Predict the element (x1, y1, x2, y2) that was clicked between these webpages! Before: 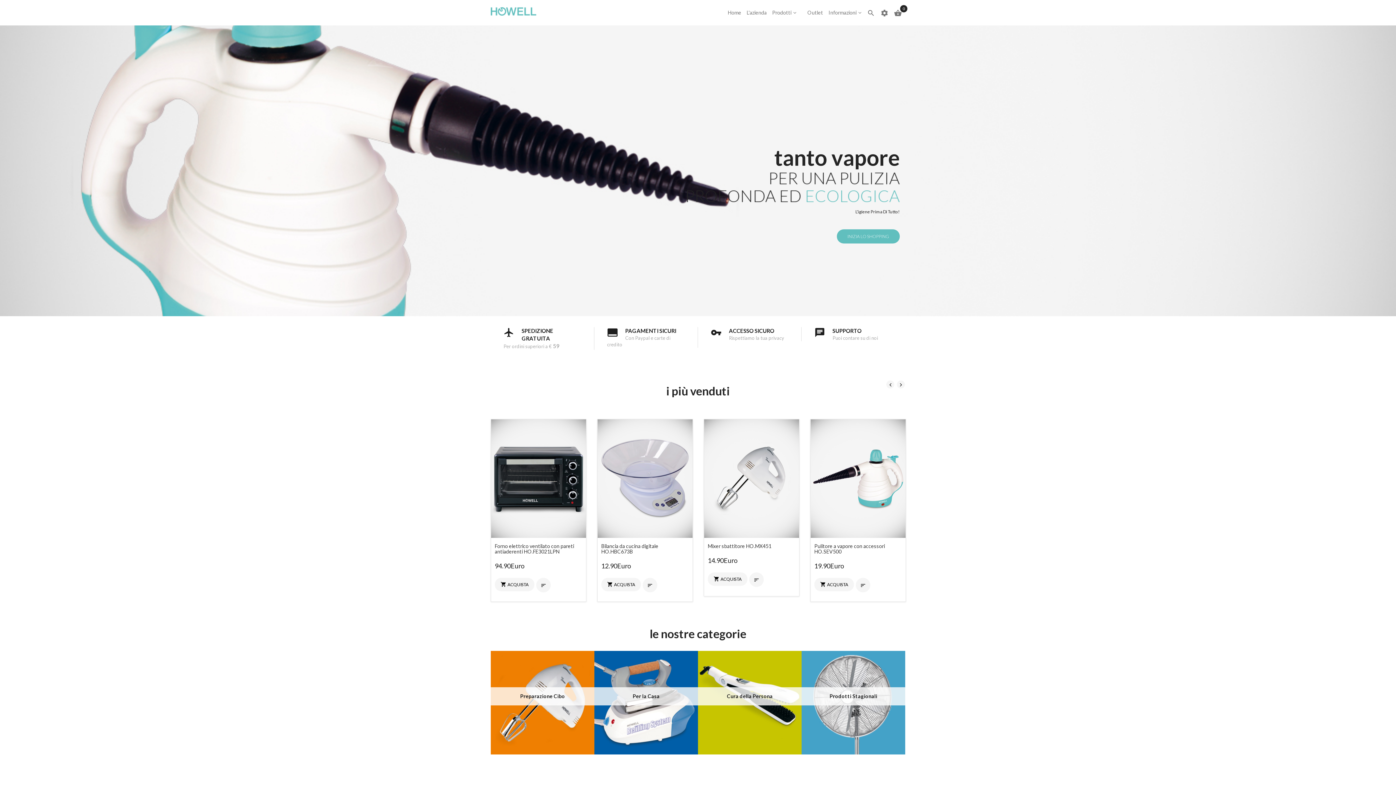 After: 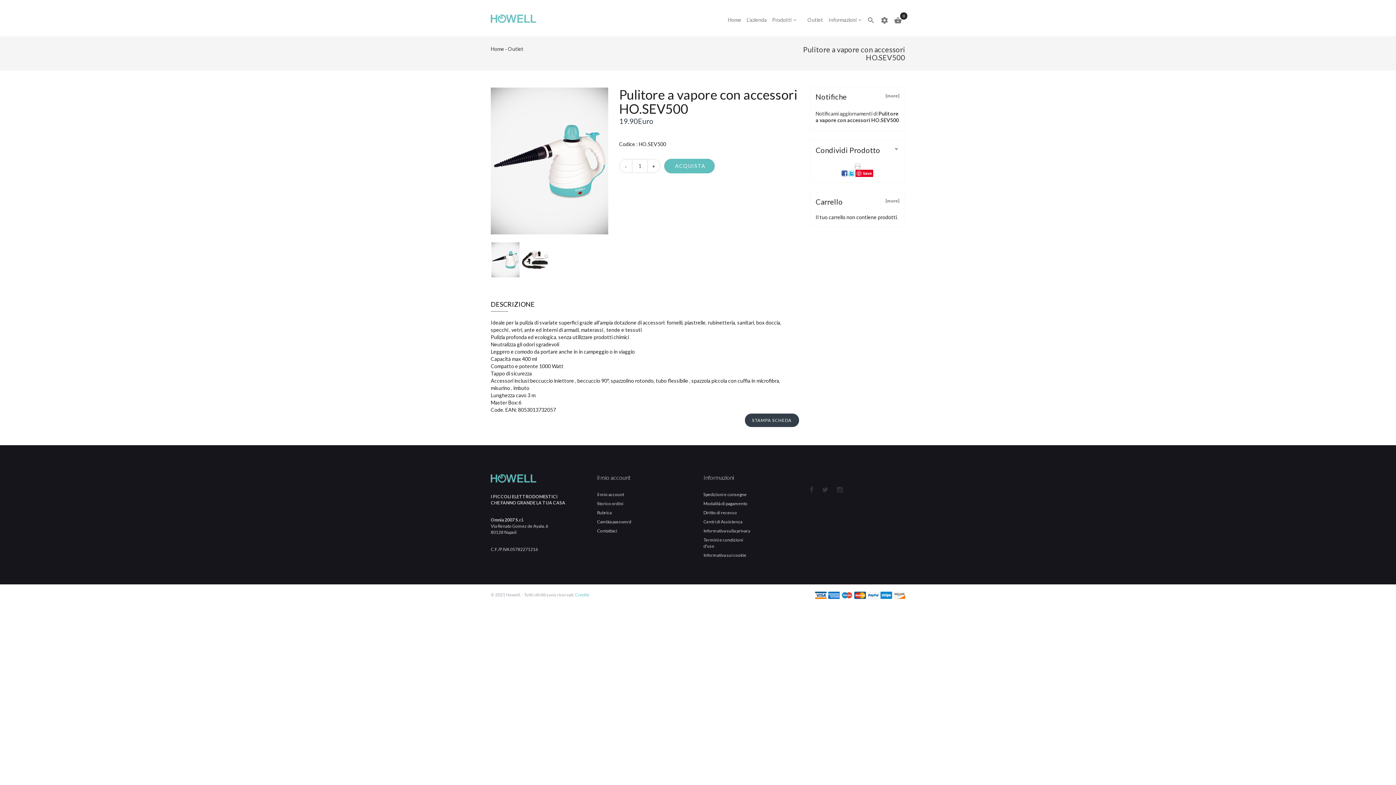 Action: bbox: (810, 475, 905, 481)